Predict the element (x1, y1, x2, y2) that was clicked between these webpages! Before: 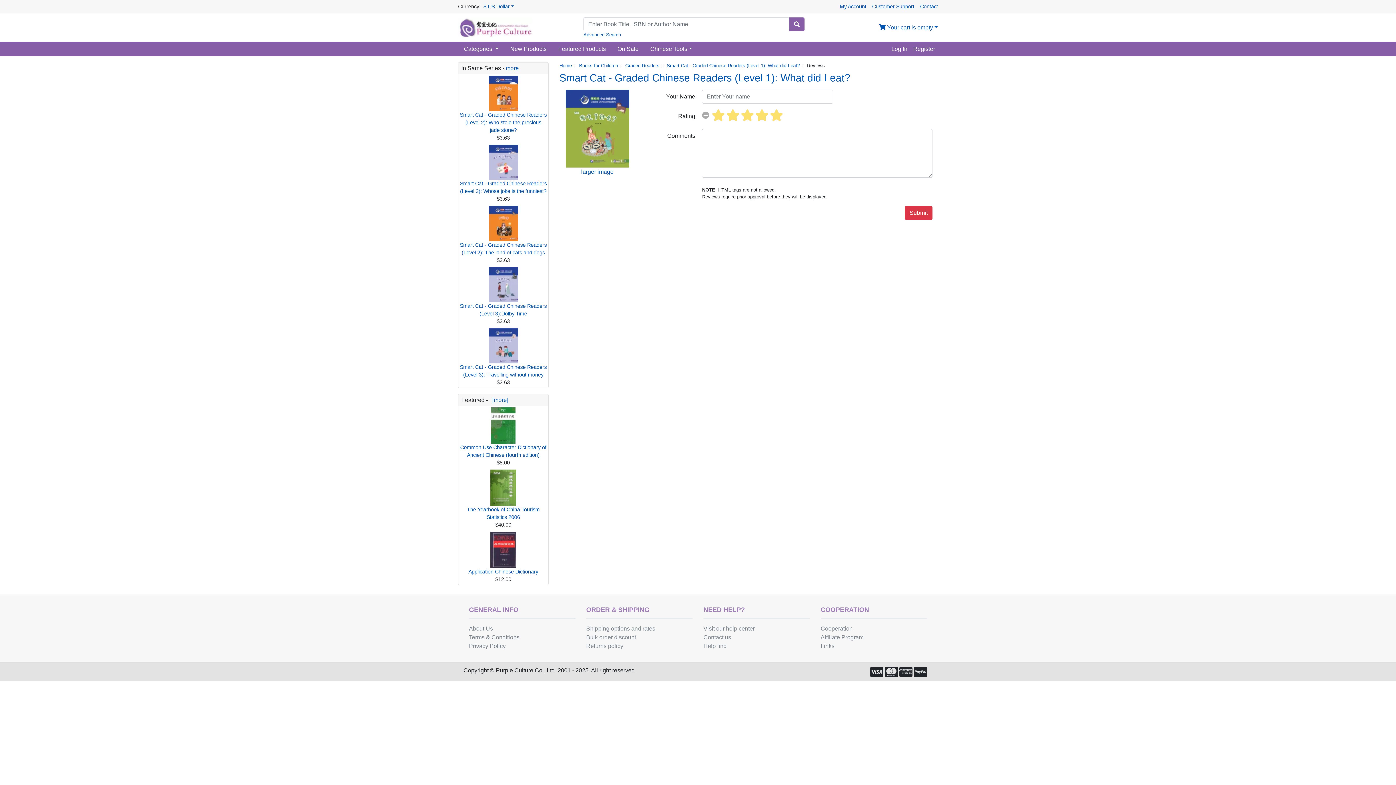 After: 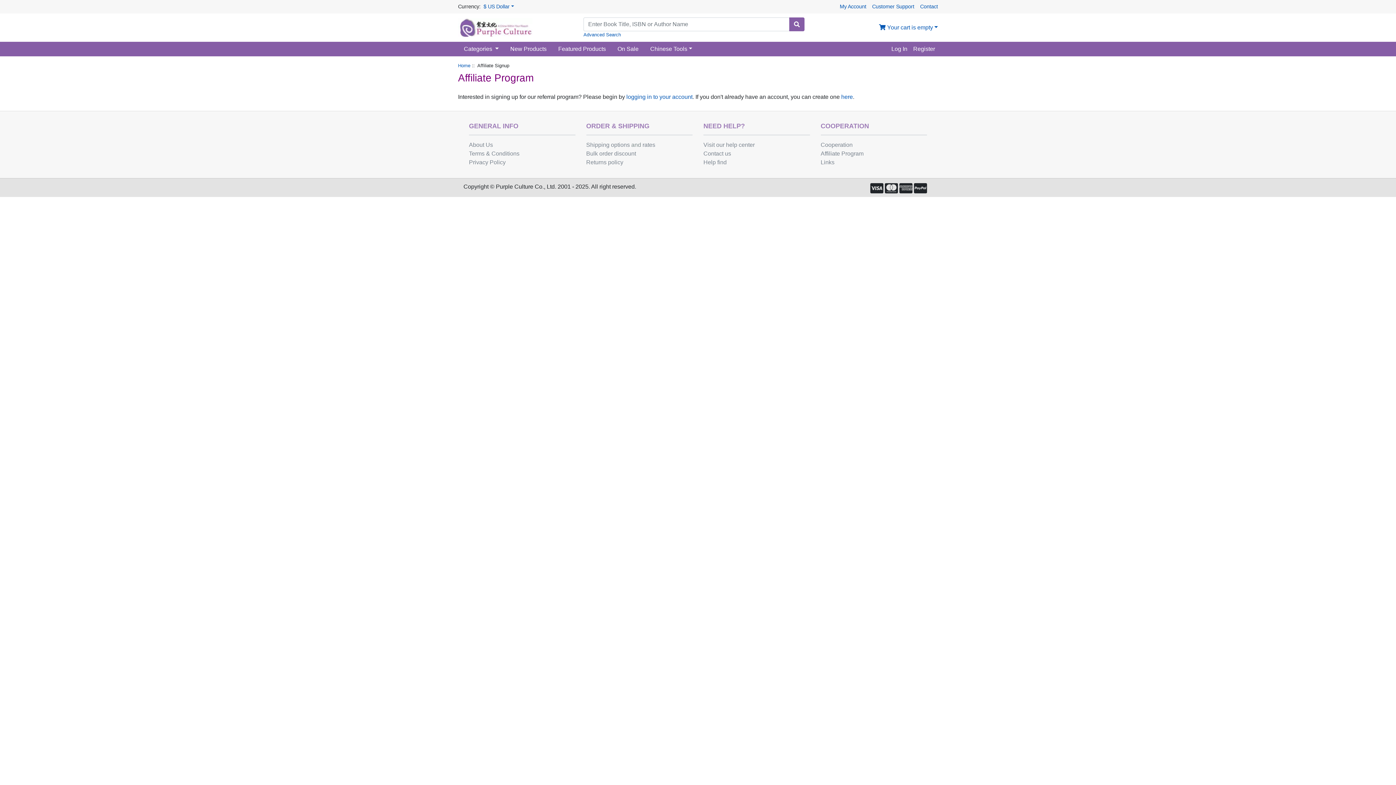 Action: label: Affiliate Program bbox: (820, 634, 863, 642)